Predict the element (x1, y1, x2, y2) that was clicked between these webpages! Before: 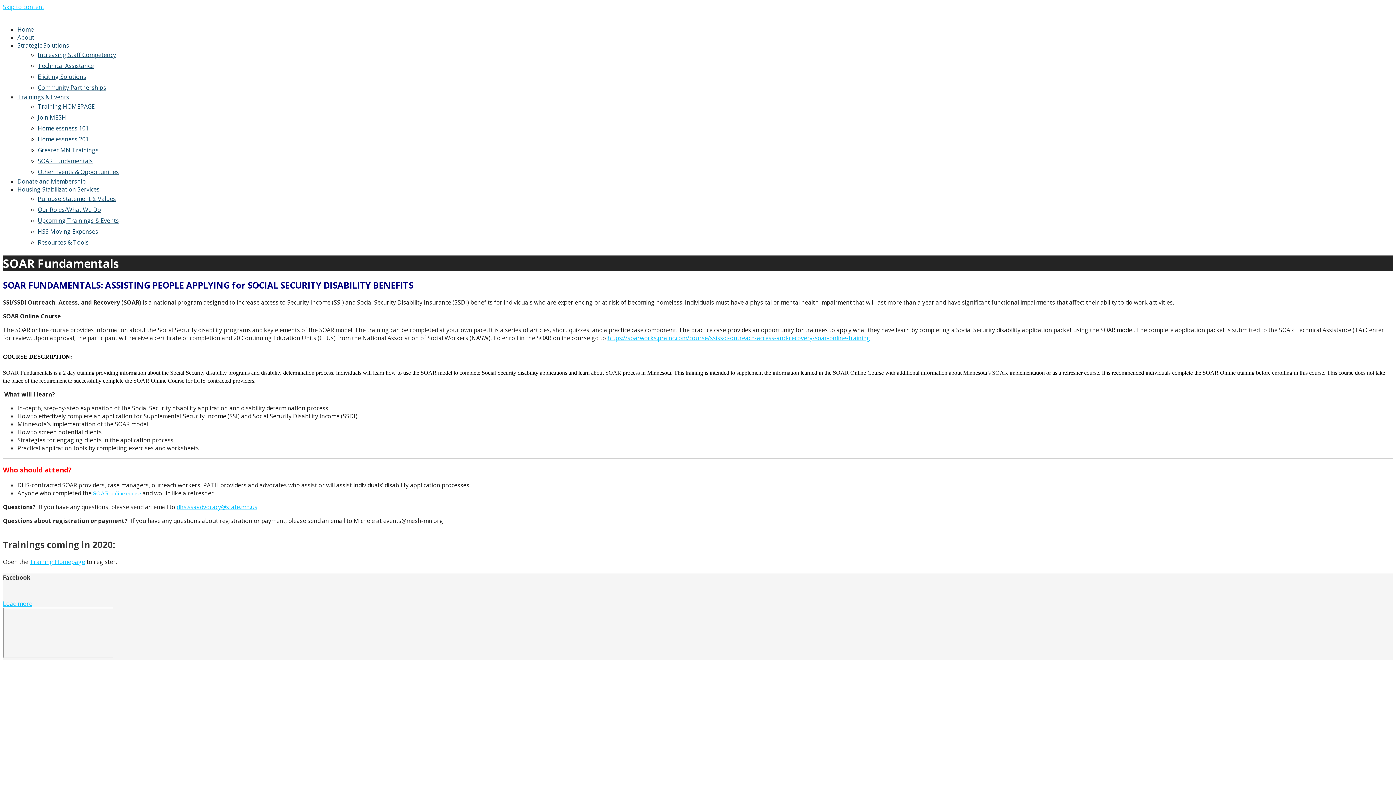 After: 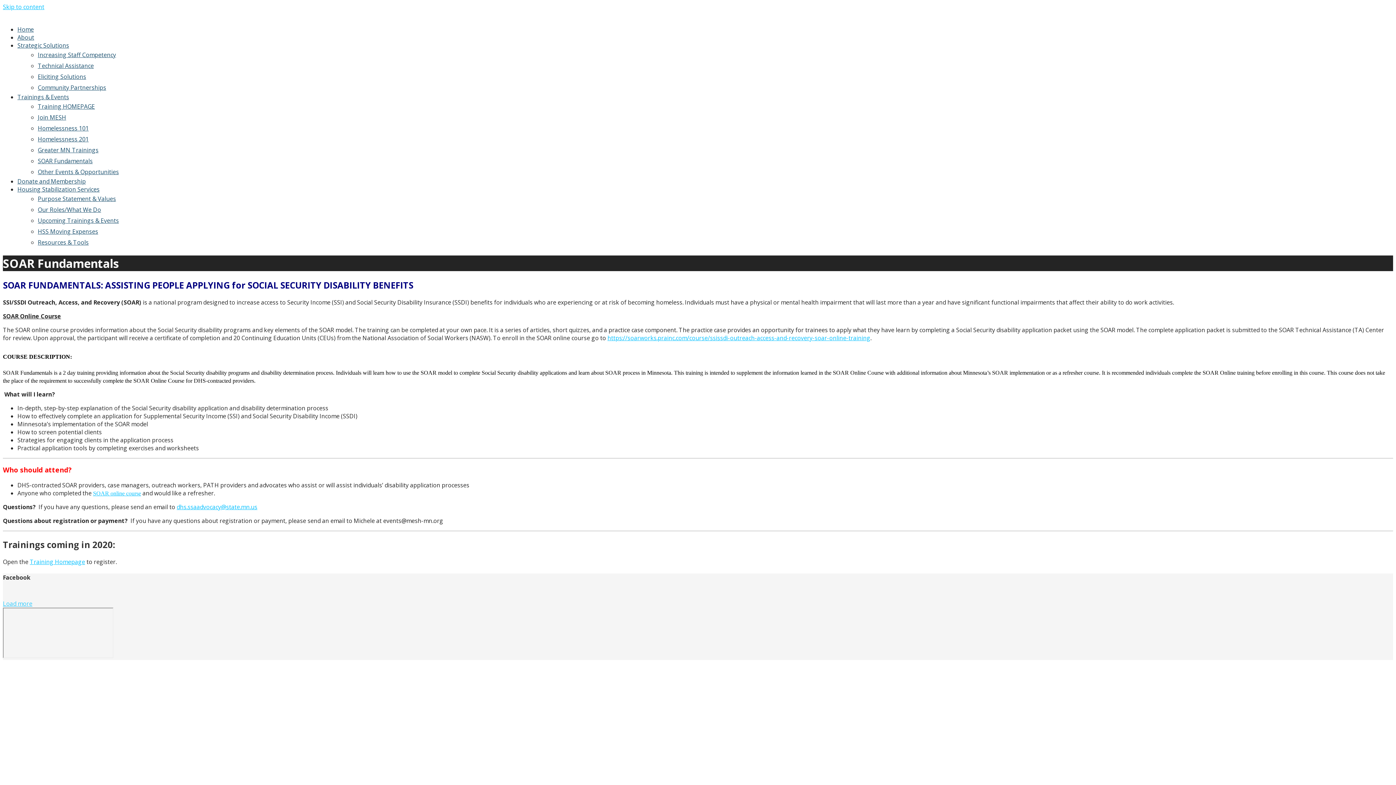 Action: label: Load more bbox: (2, 600, 32, 608)